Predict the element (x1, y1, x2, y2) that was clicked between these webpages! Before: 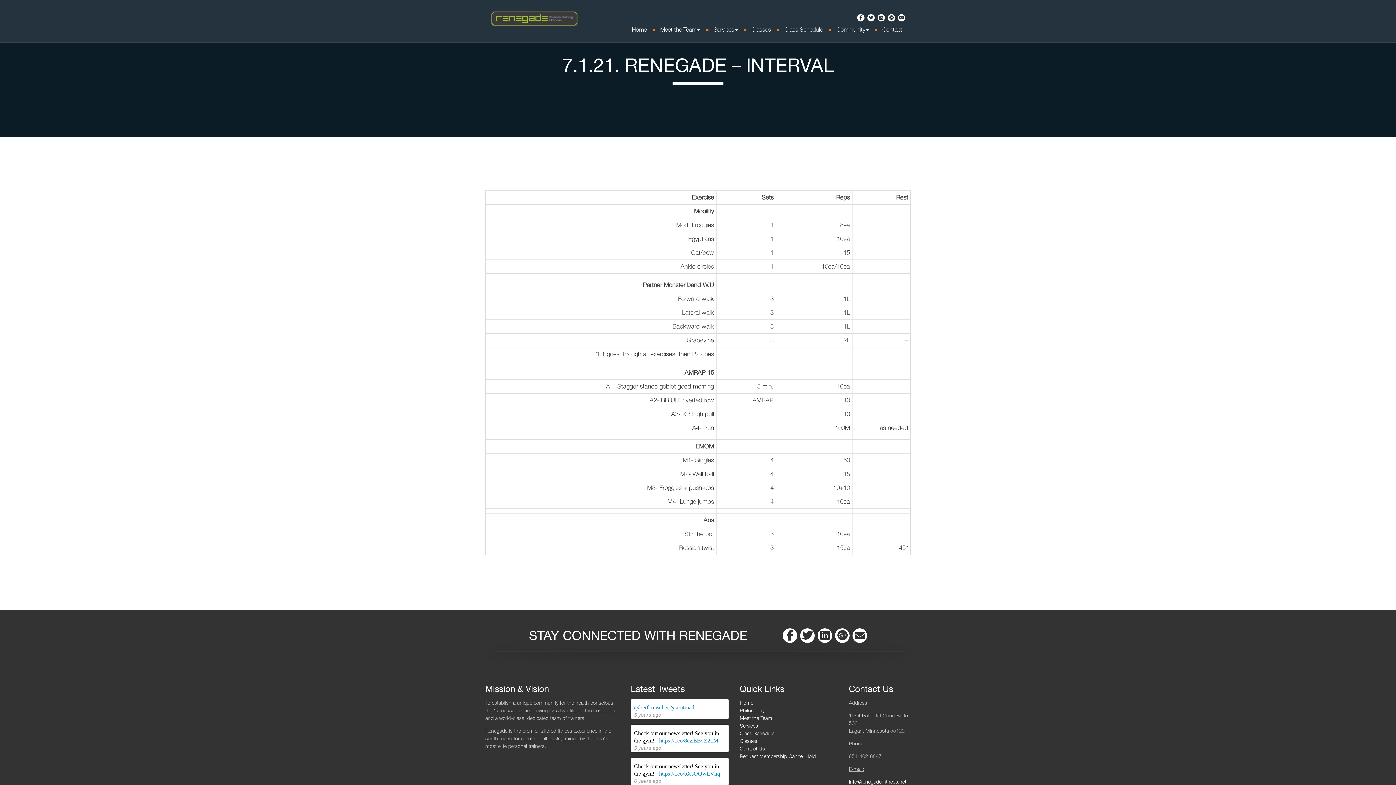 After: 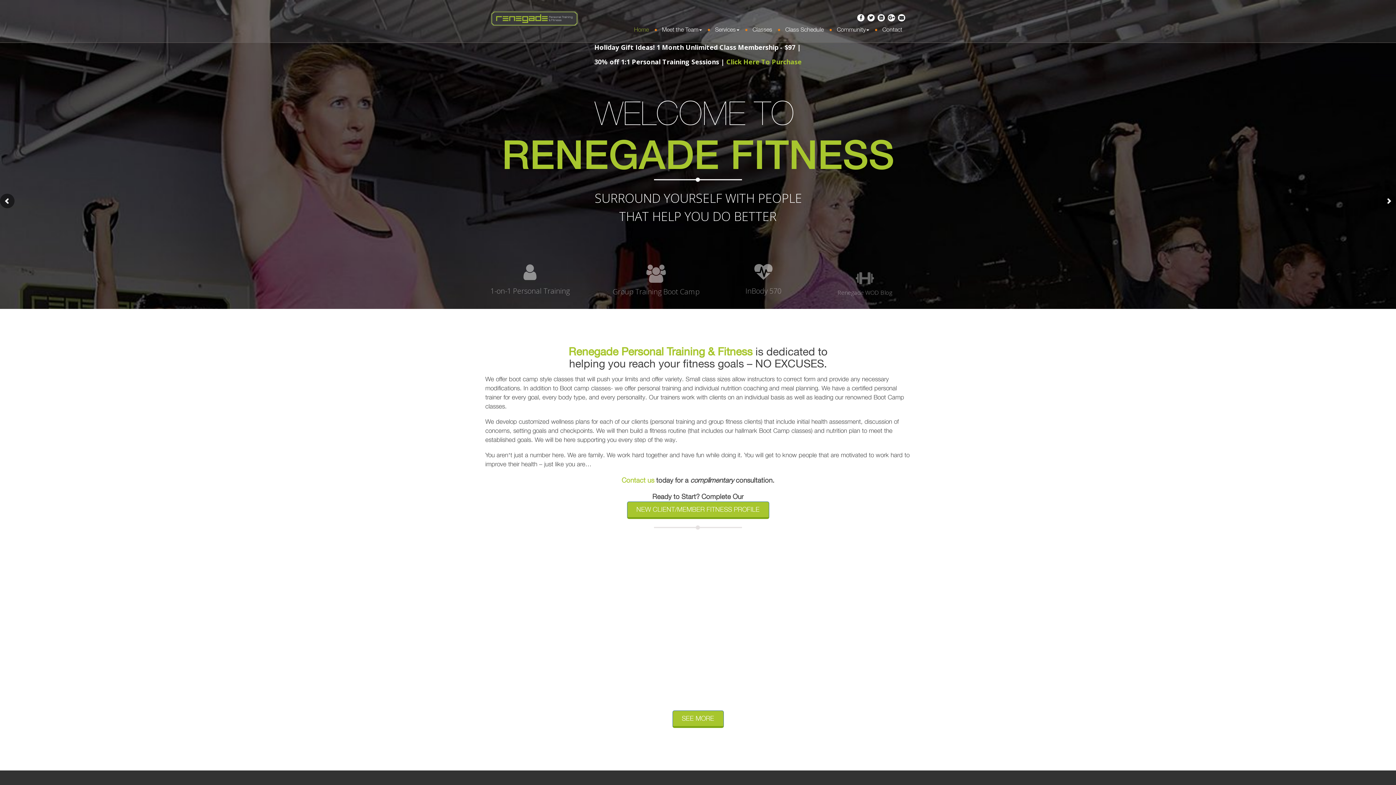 Action: bbox: (740, 699, 753, 706) label: Home